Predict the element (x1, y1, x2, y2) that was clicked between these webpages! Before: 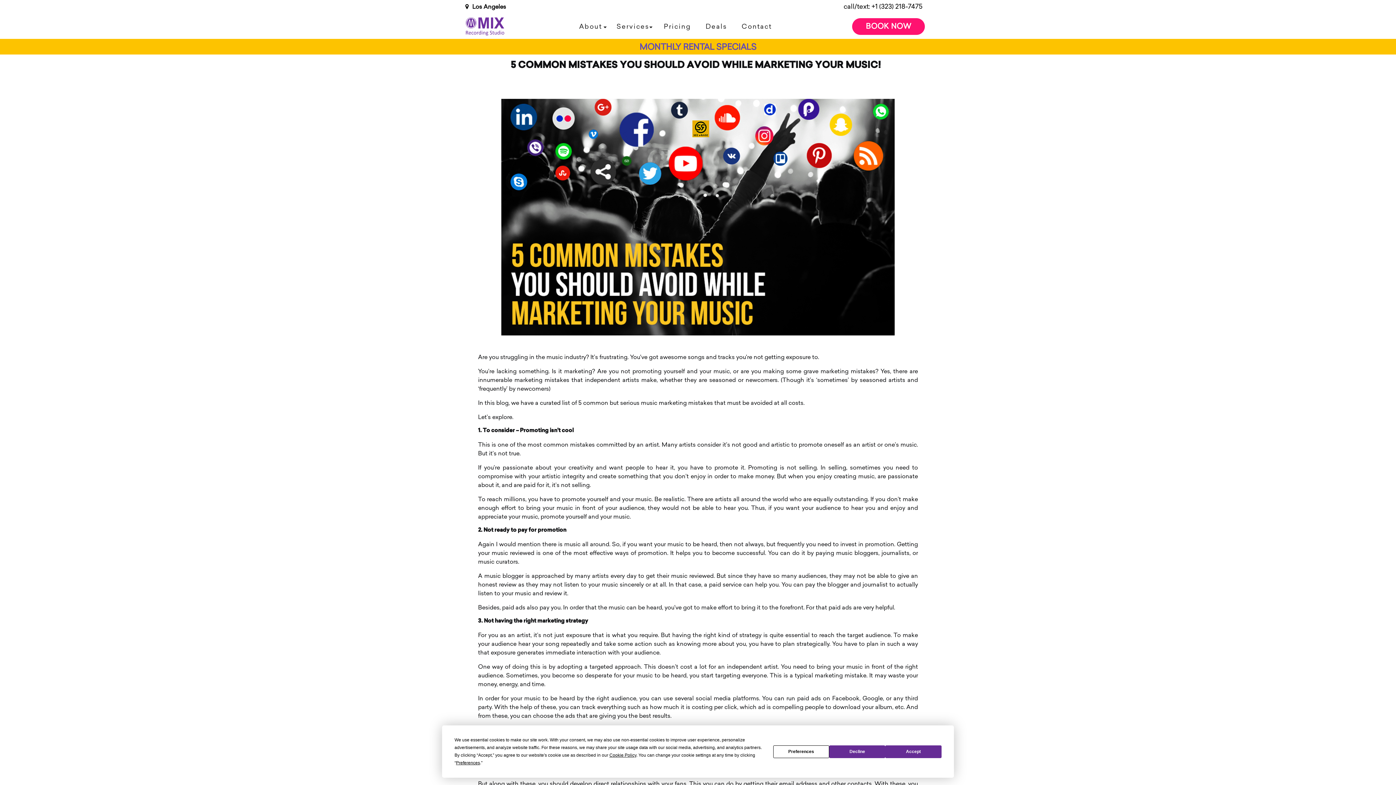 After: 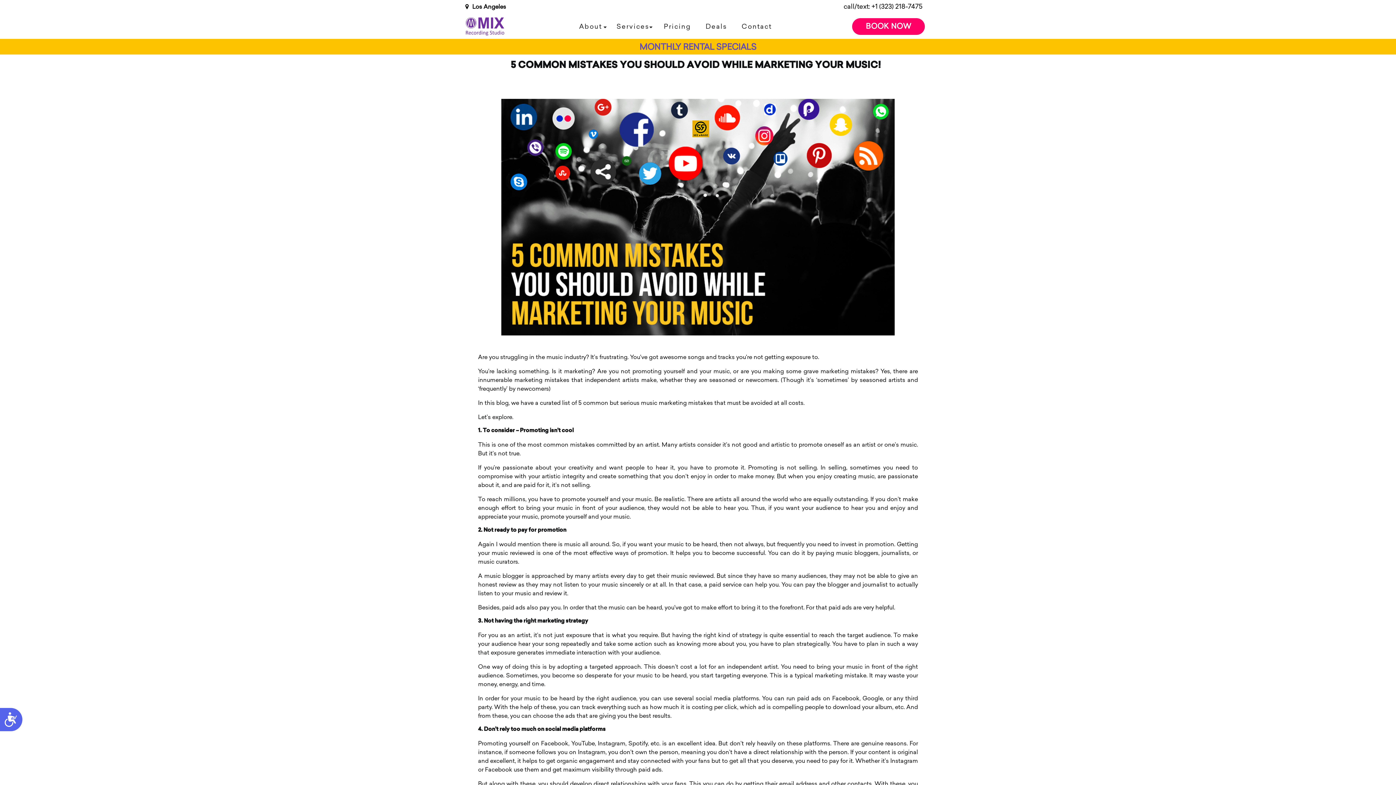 Action: label: Accept bbox: (885, 745, 941, 758)